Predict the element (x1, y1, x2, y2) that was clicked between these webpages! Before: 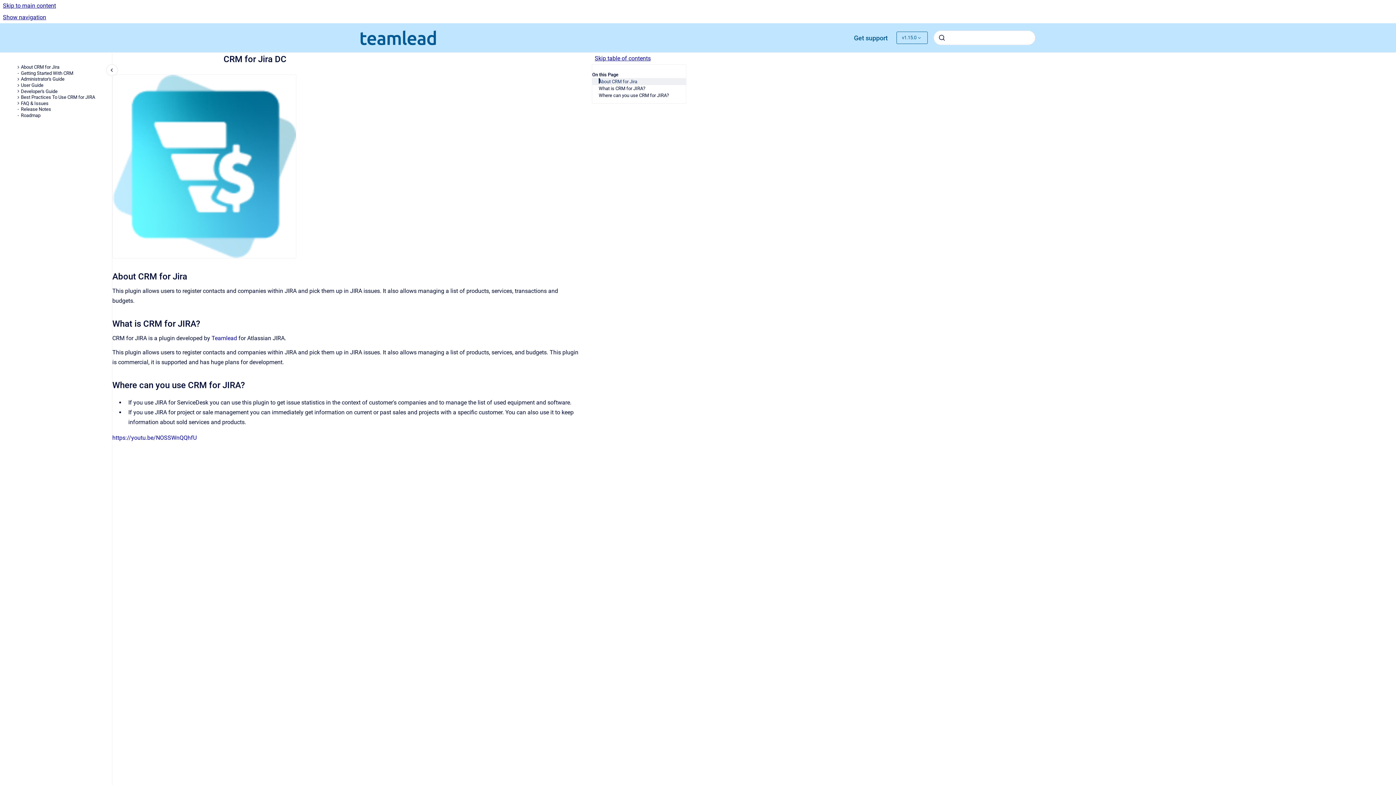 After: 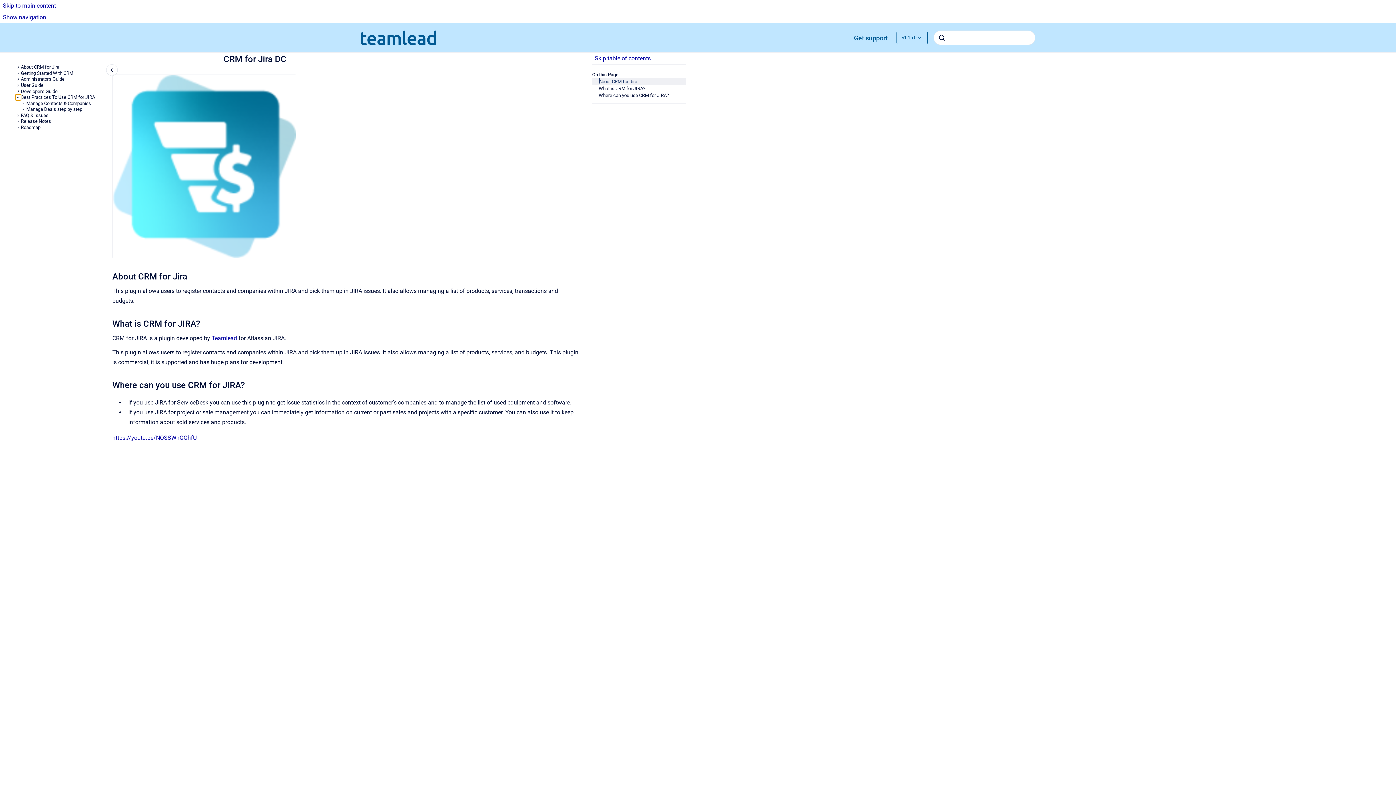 Action: label: Best Practiсes To Use CRM for JIRA bbox: (15, 94, 20, 100)